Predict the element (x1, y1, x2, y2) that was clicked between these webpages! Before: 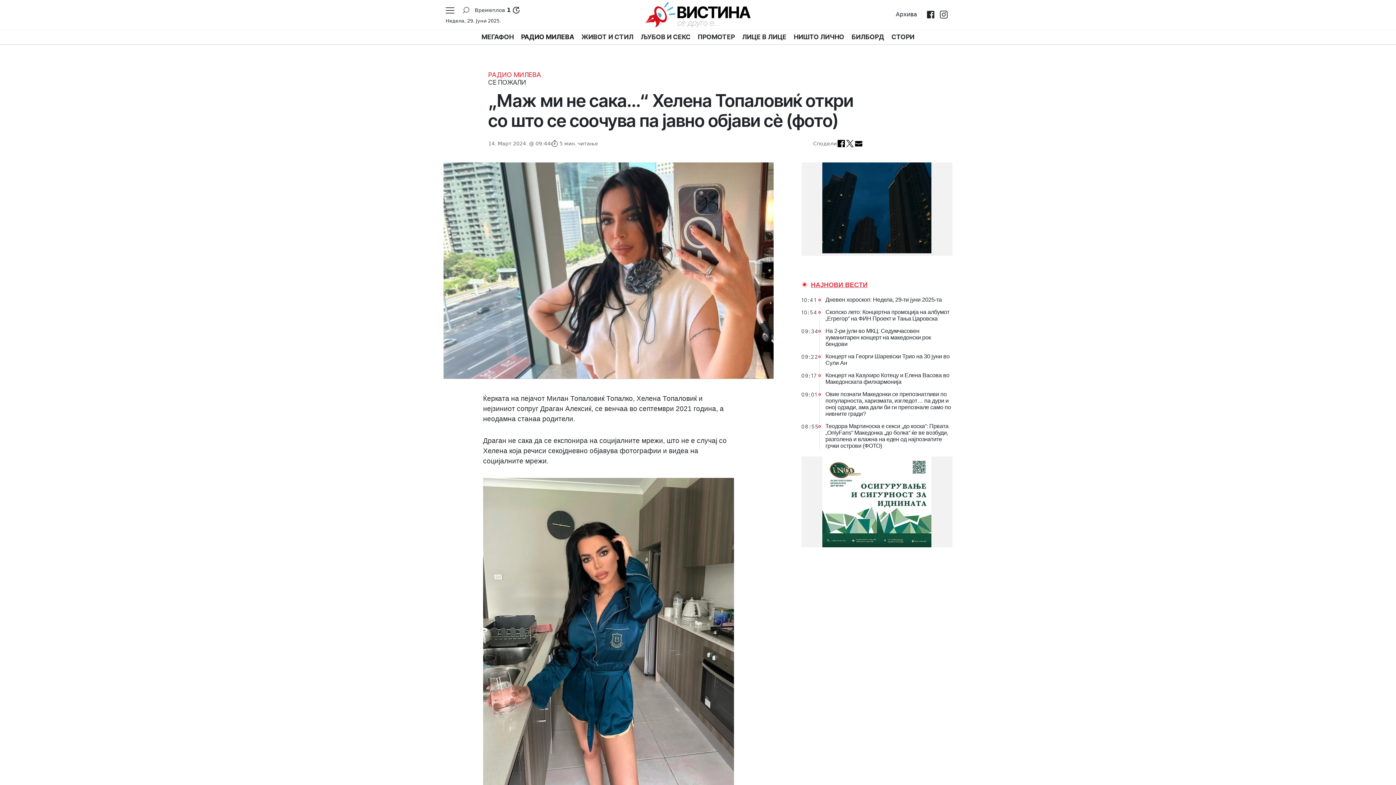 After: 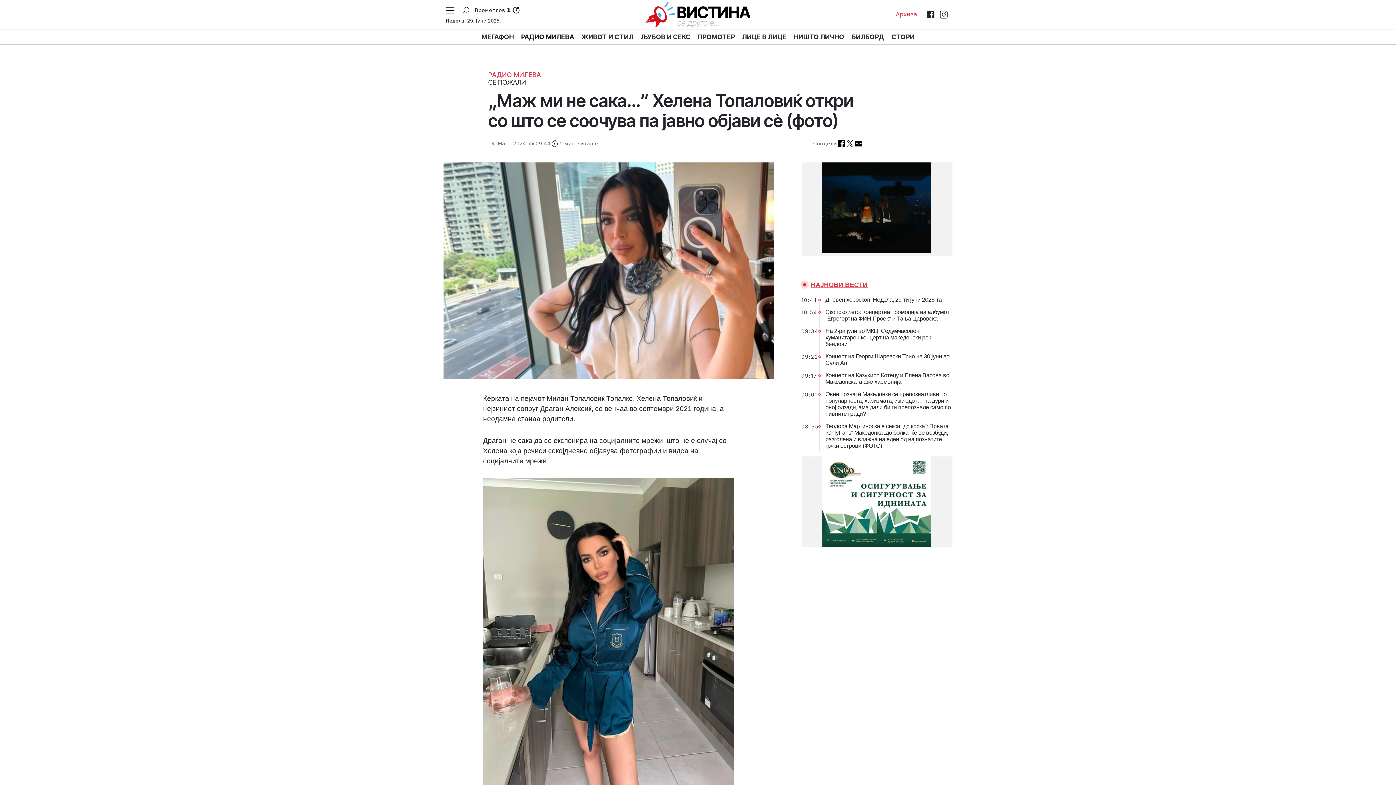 Action: bbox: (895, 10, 917, 18) label: Архива